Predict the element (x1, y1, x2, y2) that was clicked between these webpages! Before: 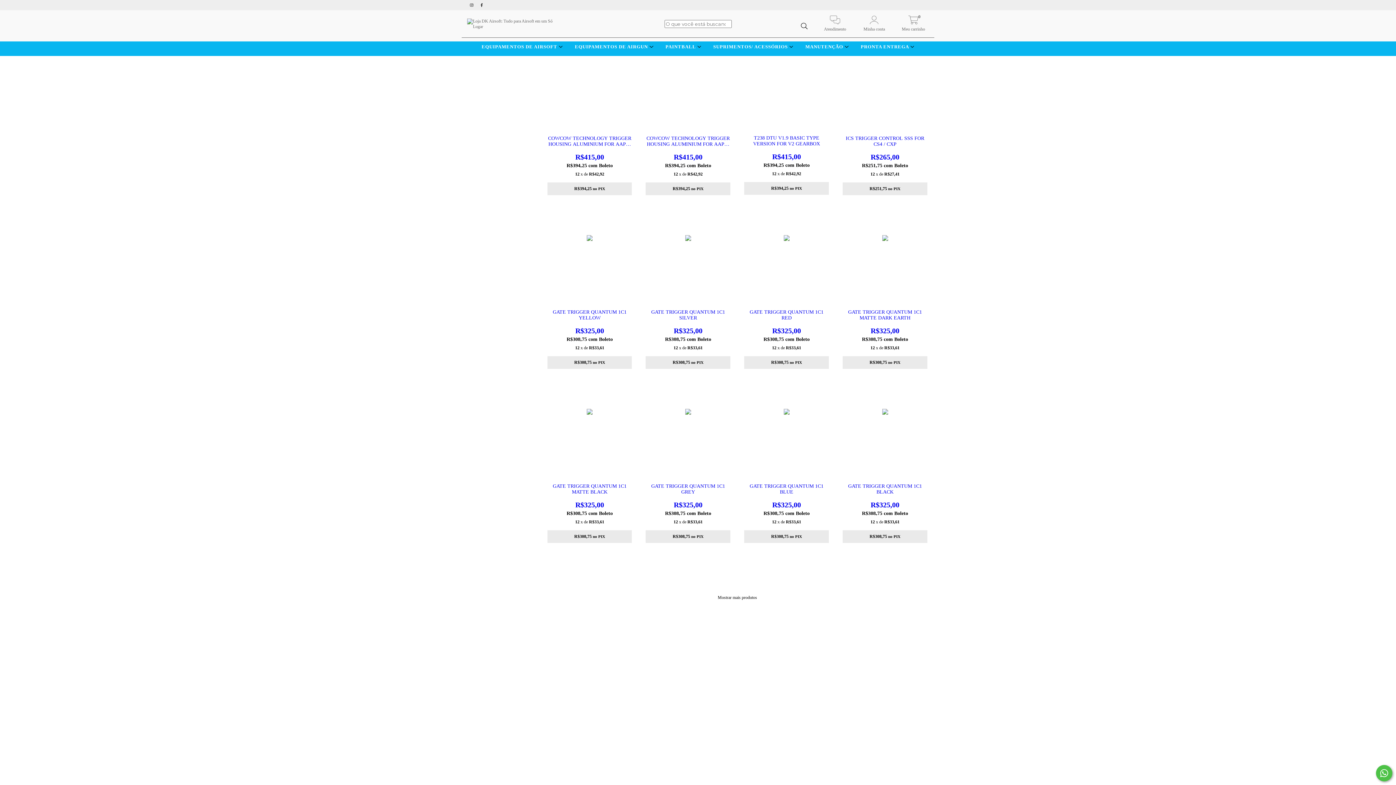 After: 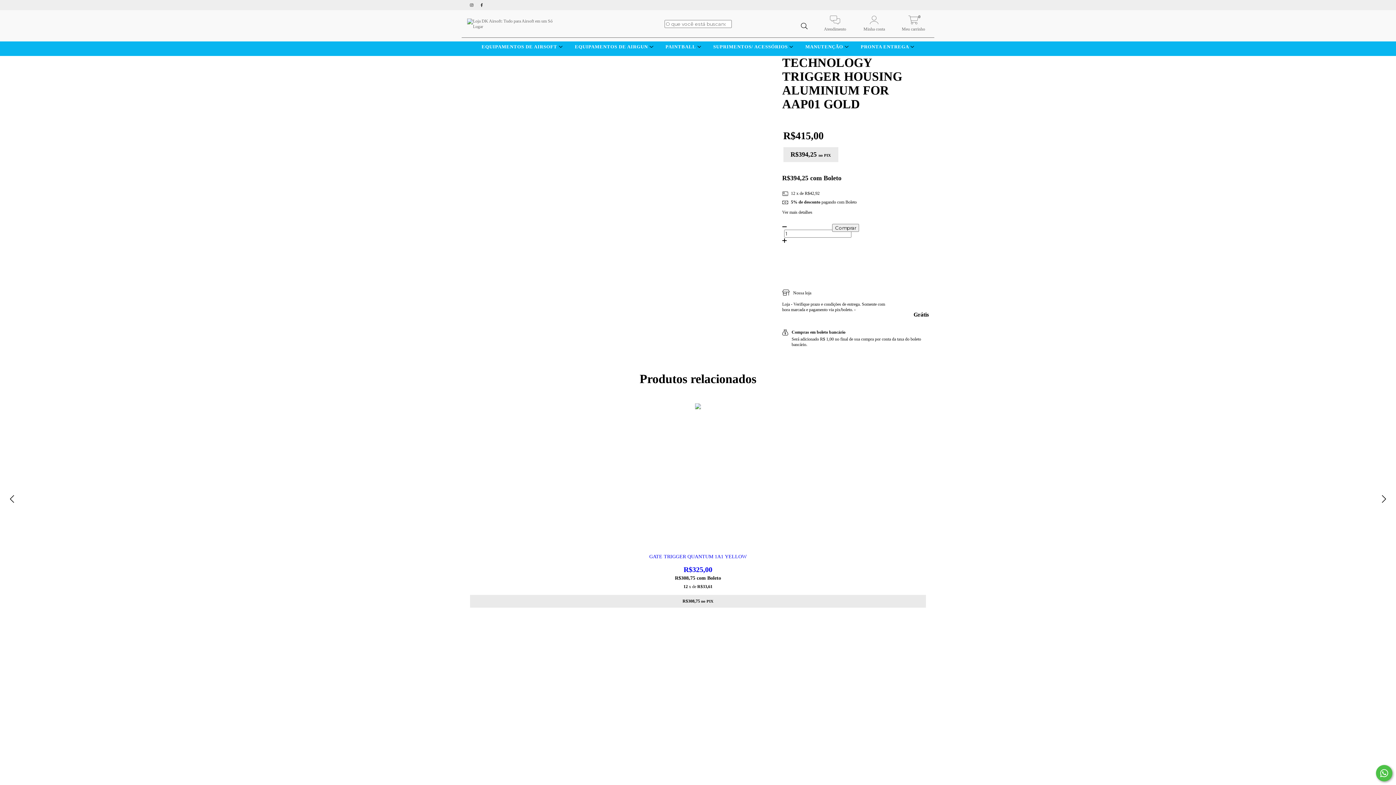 Action: bbox: (547, 135, 632, 161) label: COWCOW TECHNOLOGY TRIGGER HOUSING ALUMINIUM FOR AAP01 GOLD